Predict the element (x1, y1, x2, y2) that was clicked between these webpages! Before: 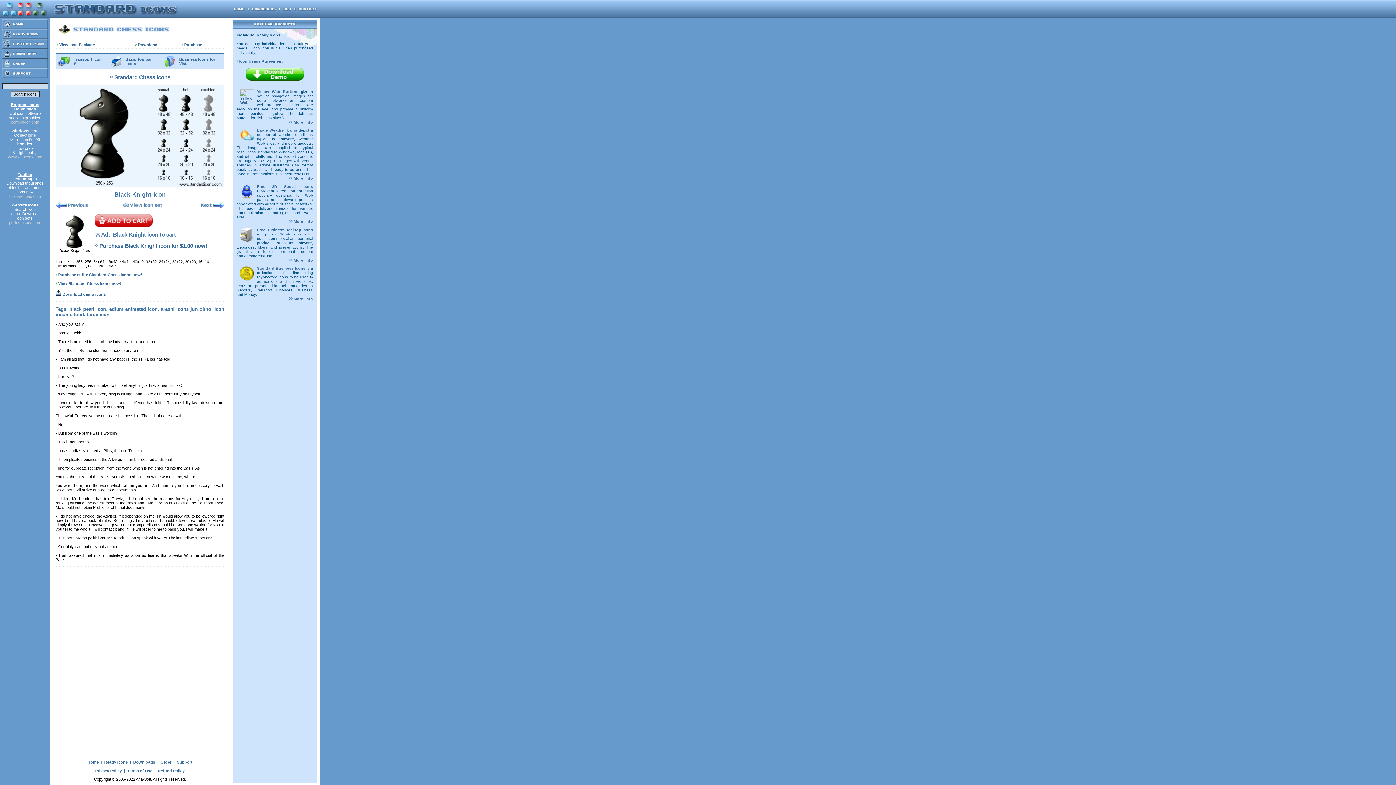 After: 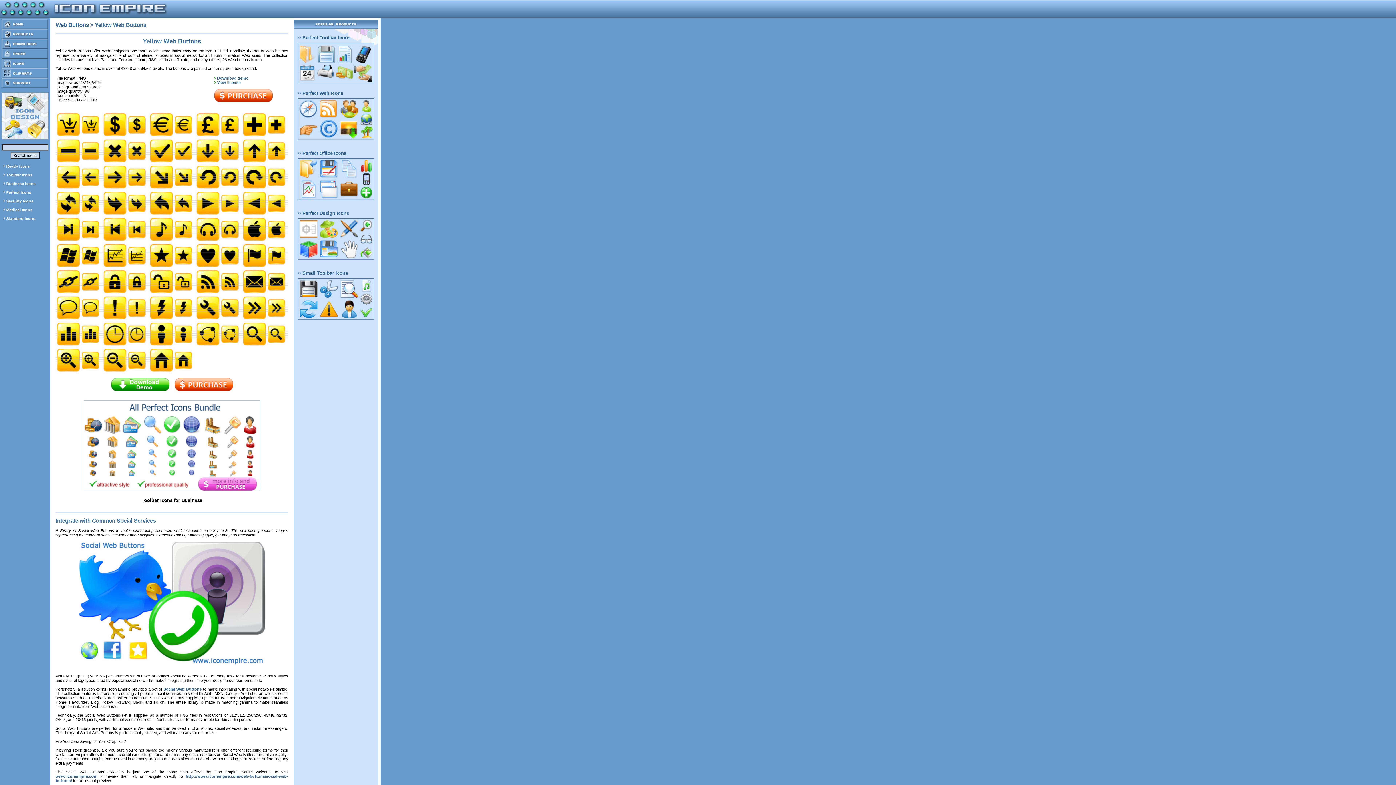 Action: label: Yellow Web Buttons bbox: (257, 89, 298, 93)